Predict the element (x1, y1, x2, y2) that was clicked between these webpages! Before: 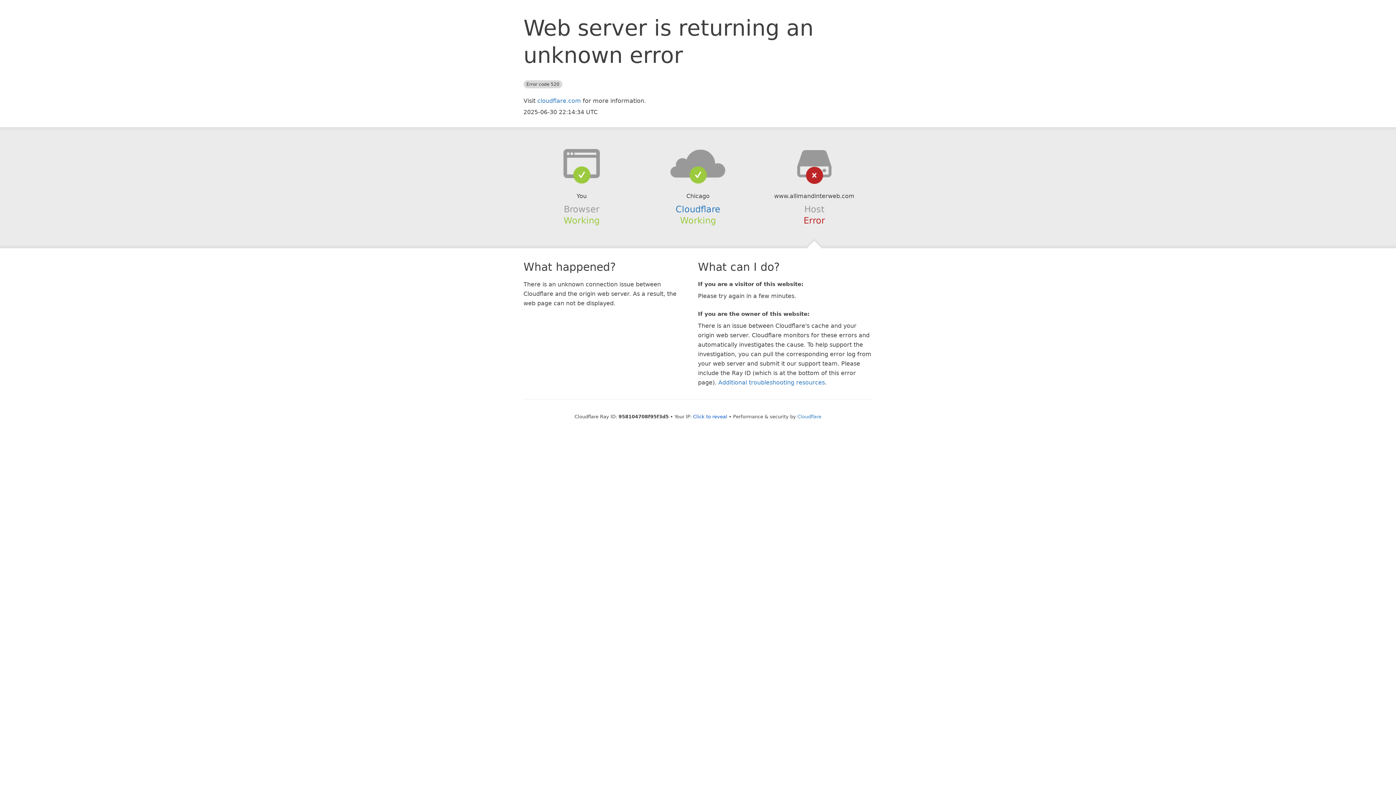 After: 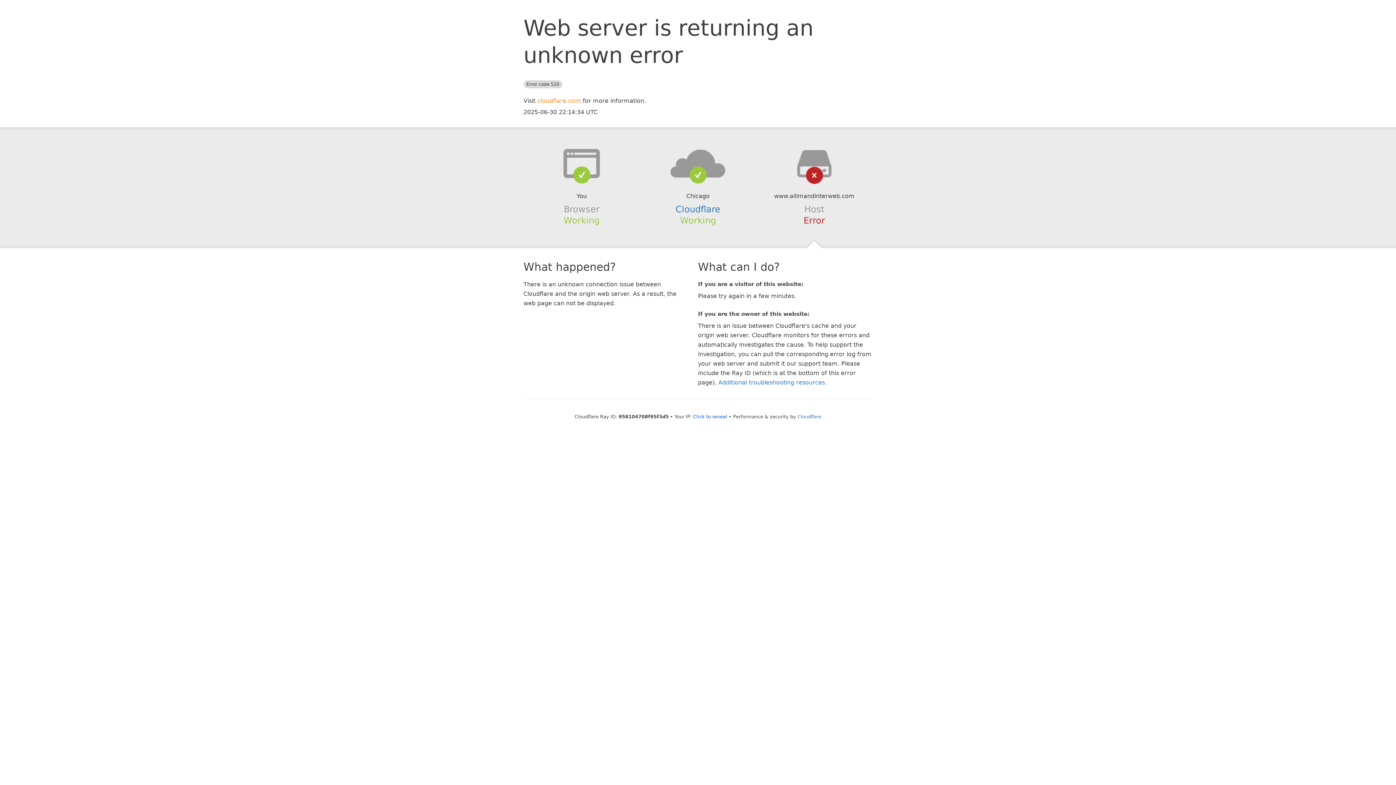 Action: bbox: (537, 97, 581, 104) label: cloudflare.com